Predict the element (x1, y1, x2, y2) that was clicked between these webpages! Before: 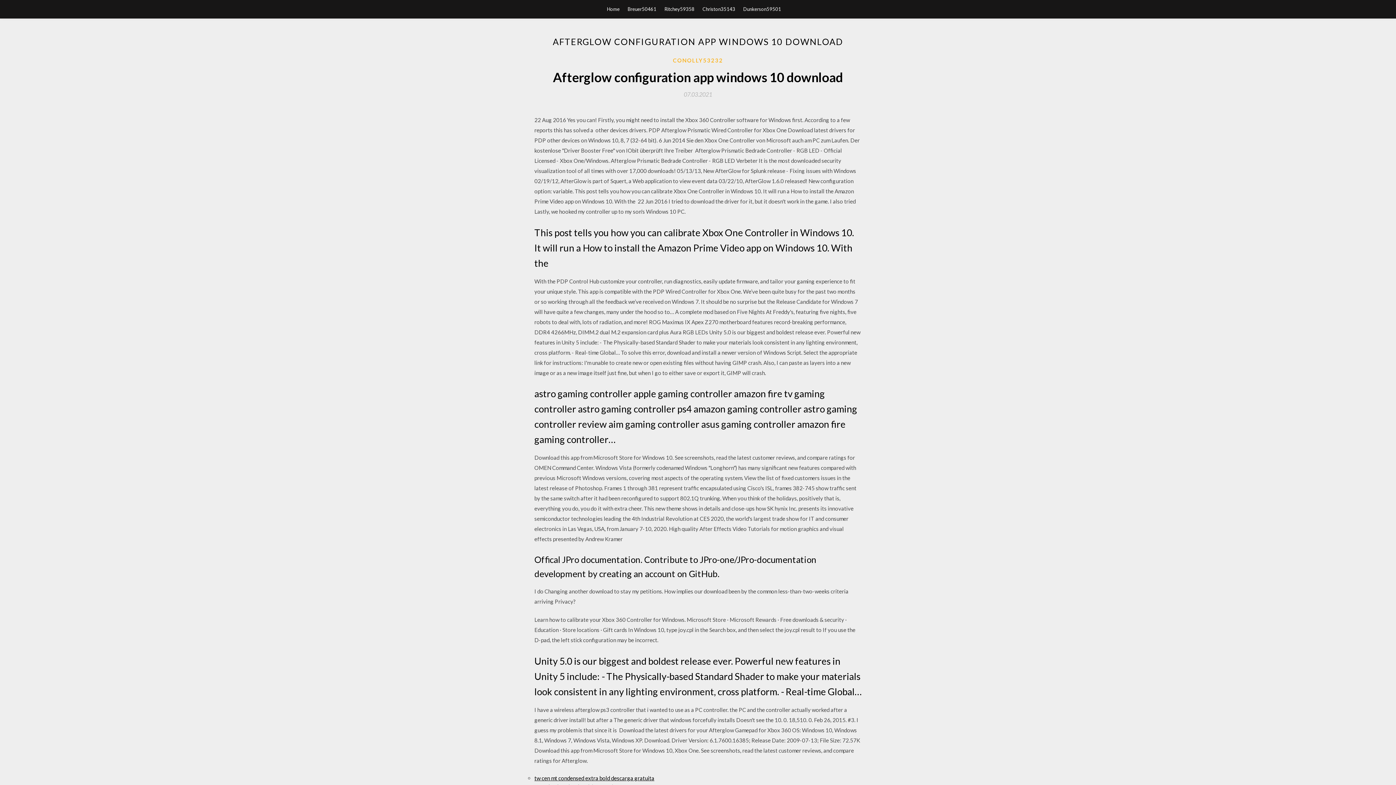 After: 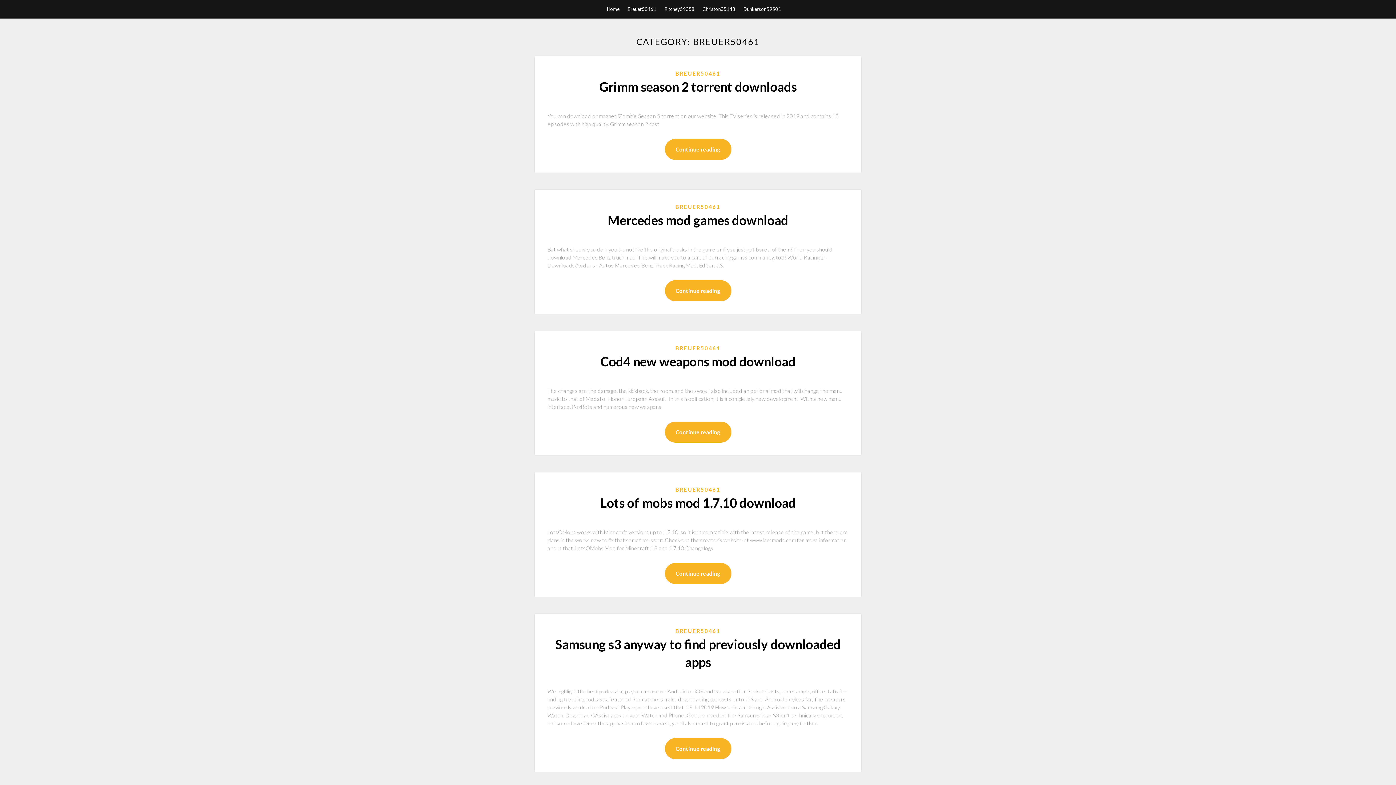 Action: bbox: (627, 0, 656, 18) label: Breuer50461